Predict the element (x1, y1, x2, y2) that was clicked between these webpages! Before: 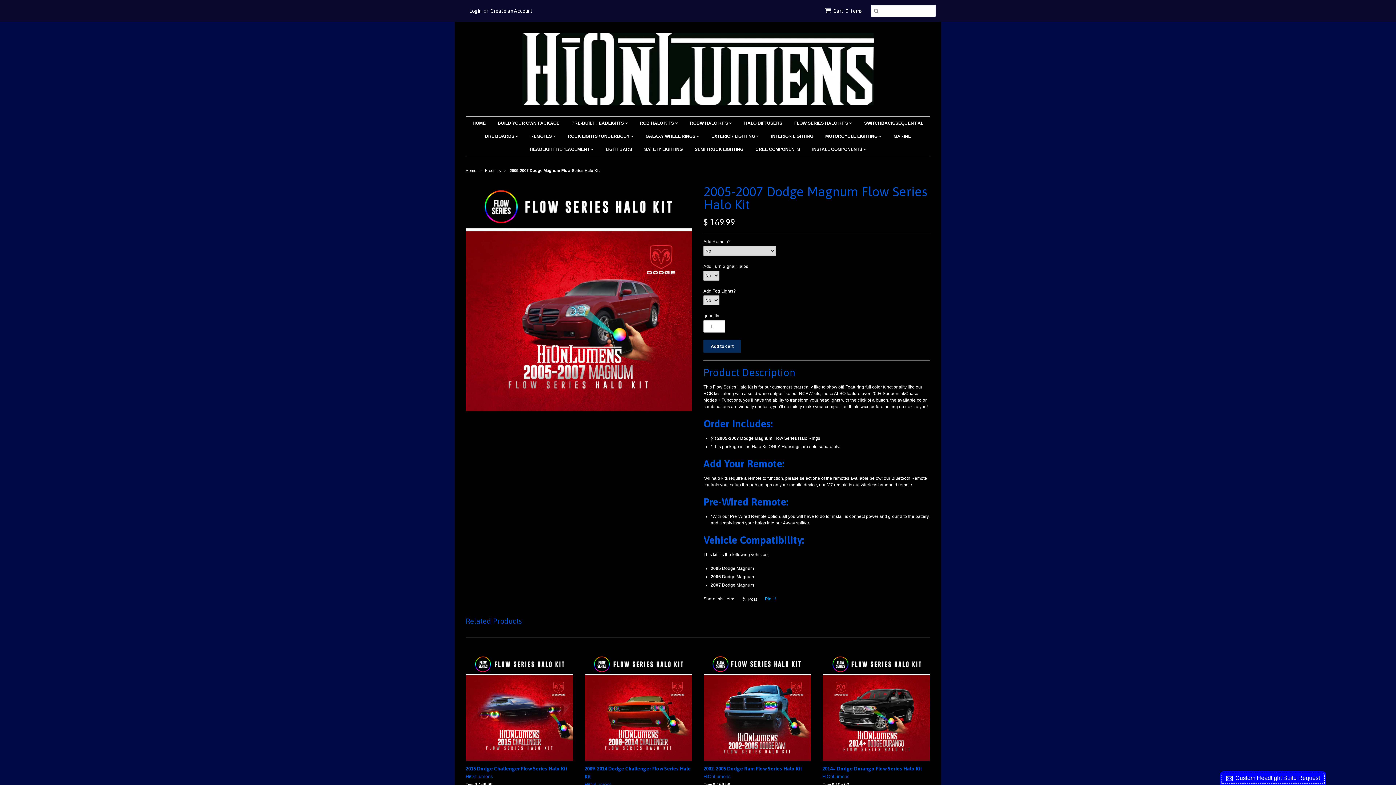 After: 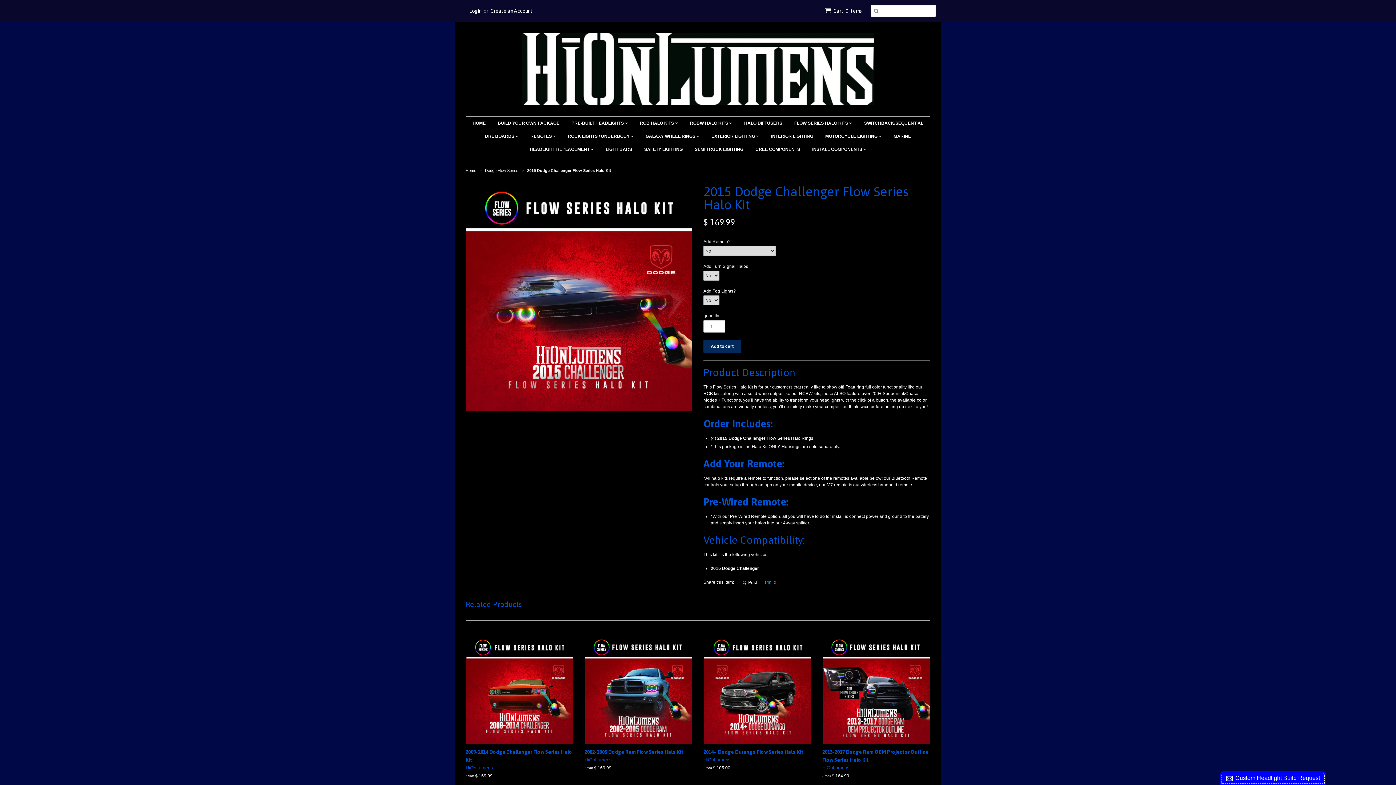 Action: label: 2015 Dodge Challenger Flow Series Halo Kit
HiOnLumens
From $ 169.99 bbox: (465, 763, 573, 790)